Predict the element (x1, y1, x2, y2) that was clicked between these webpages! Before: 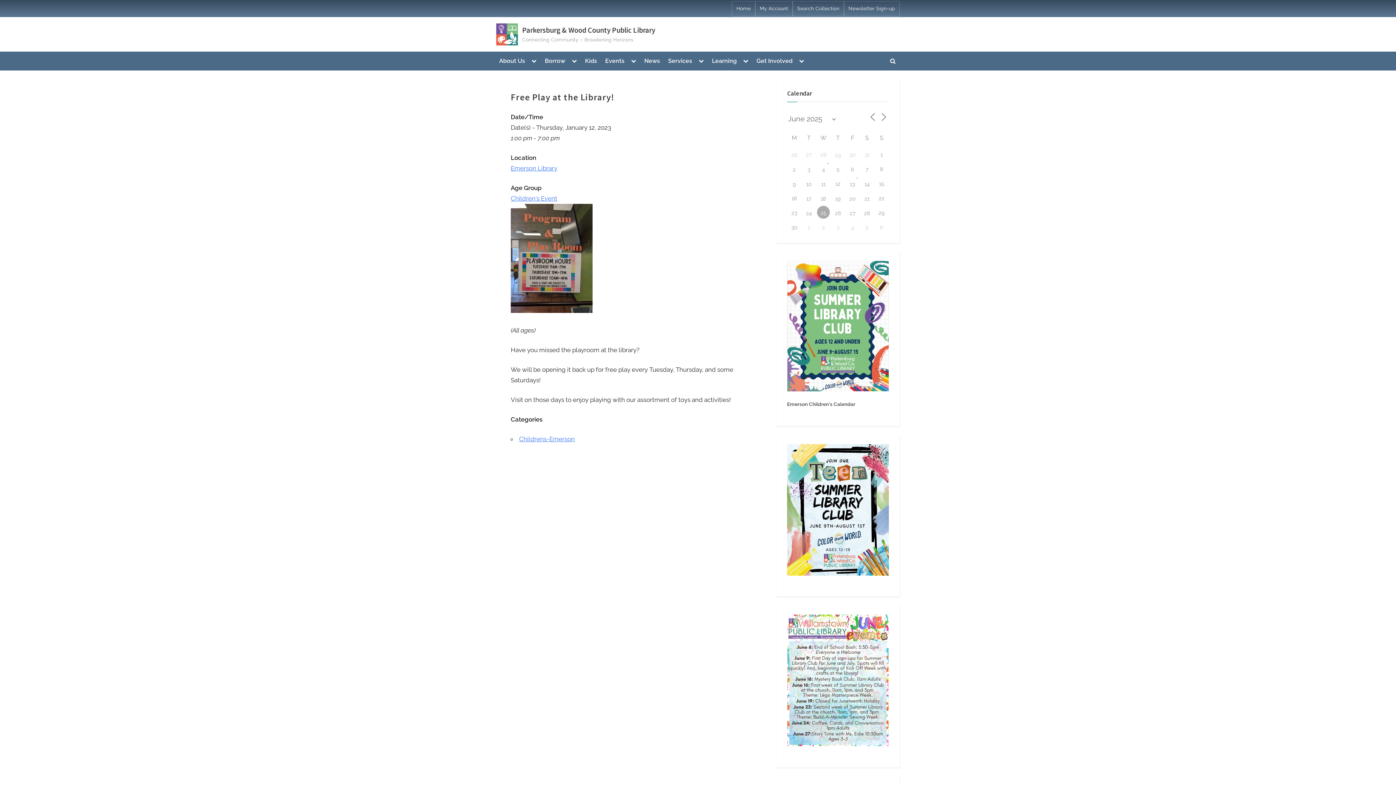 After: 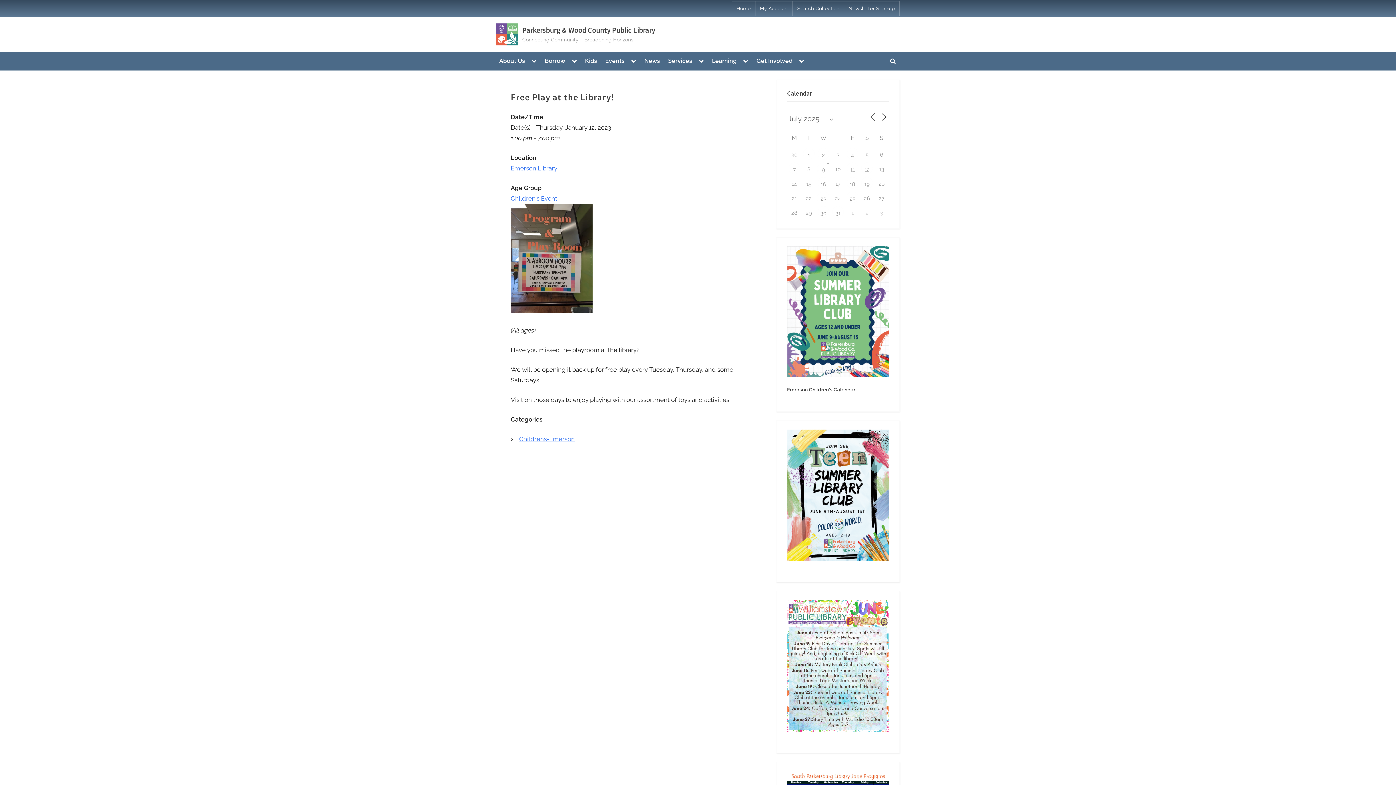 Action: bbox: (879, 112, 888, 121)